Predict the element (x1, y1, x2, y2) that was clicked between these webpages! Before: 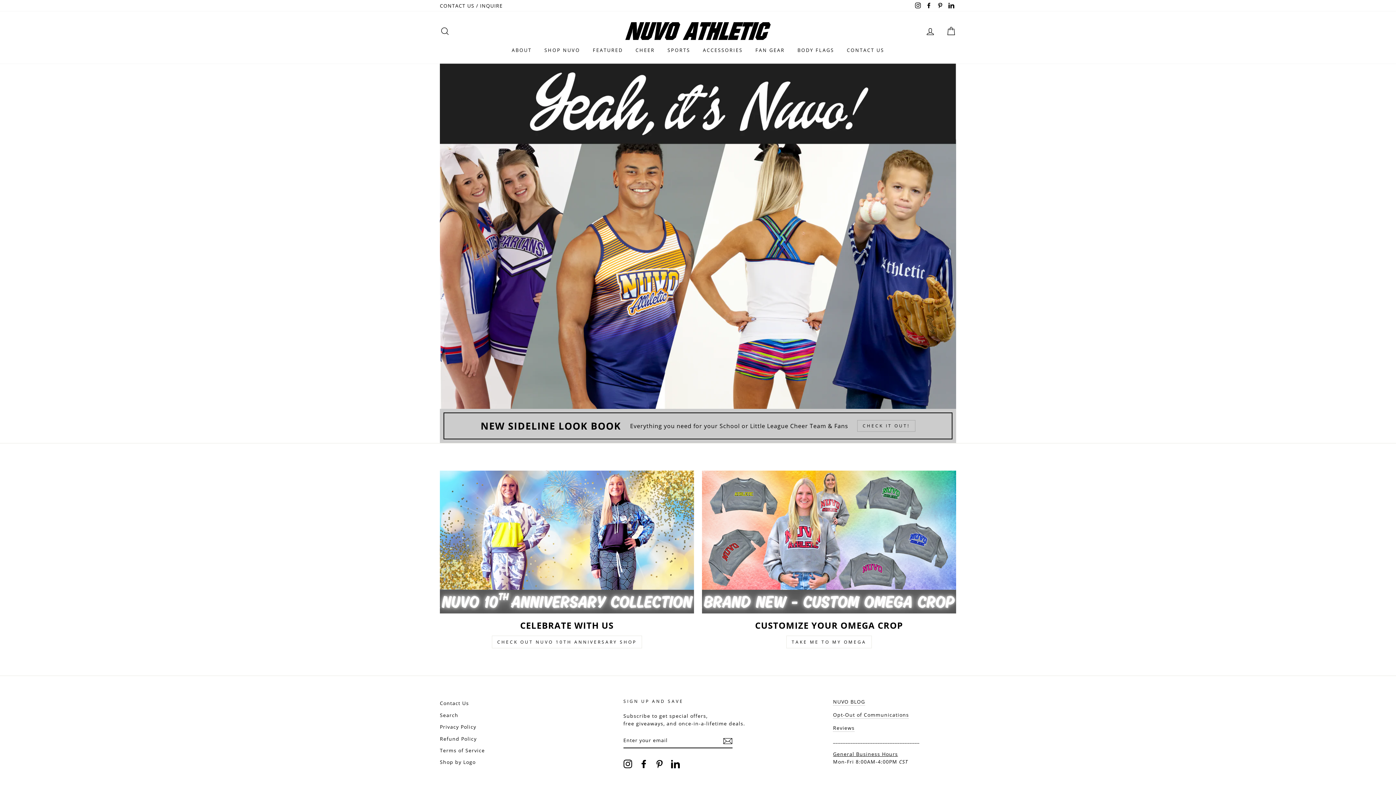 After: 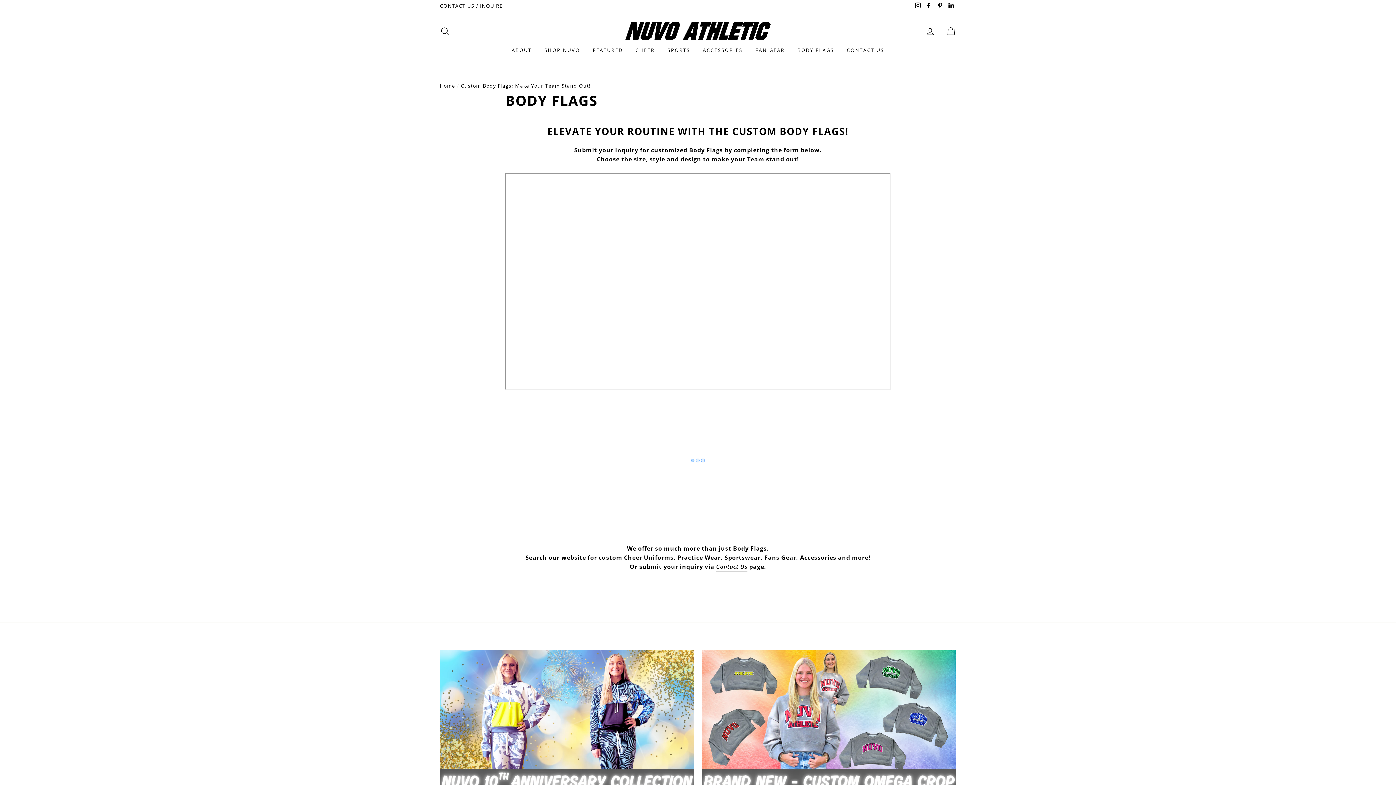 Action: label: BODY FLAGS bbox: (792, 43, 839, 56)